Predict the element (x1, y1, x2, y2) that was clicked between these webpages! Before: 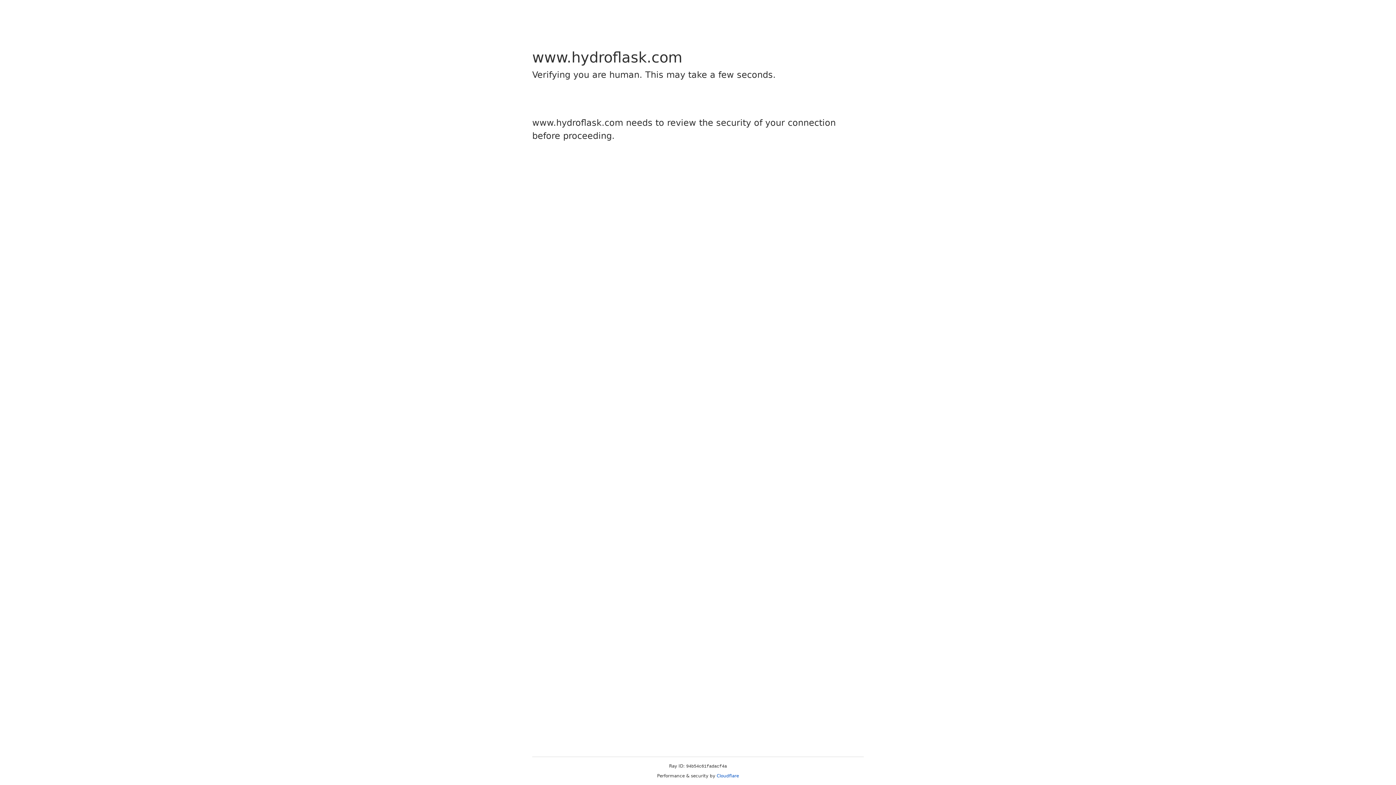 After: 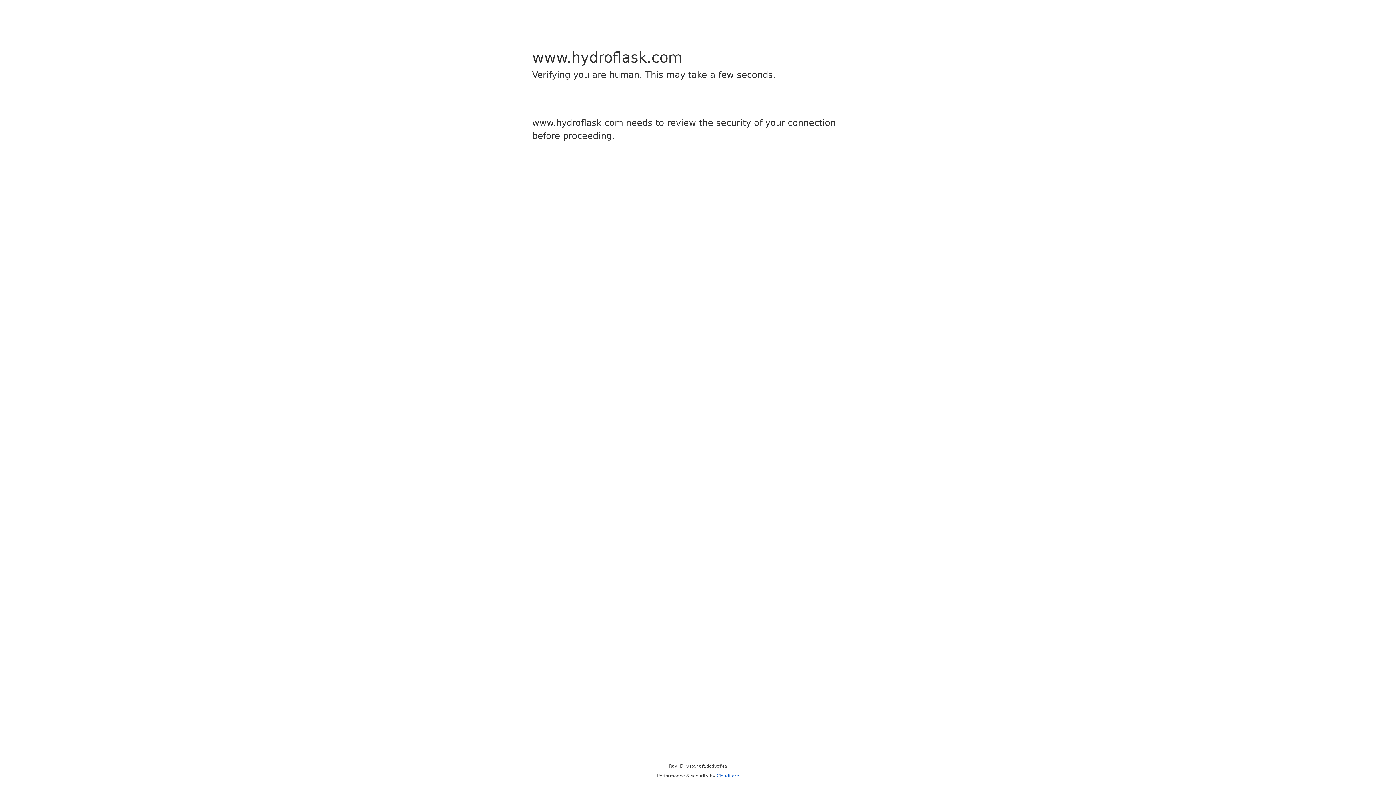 Action: label: Cloudflare bbox: (716, 773, 739, 778)